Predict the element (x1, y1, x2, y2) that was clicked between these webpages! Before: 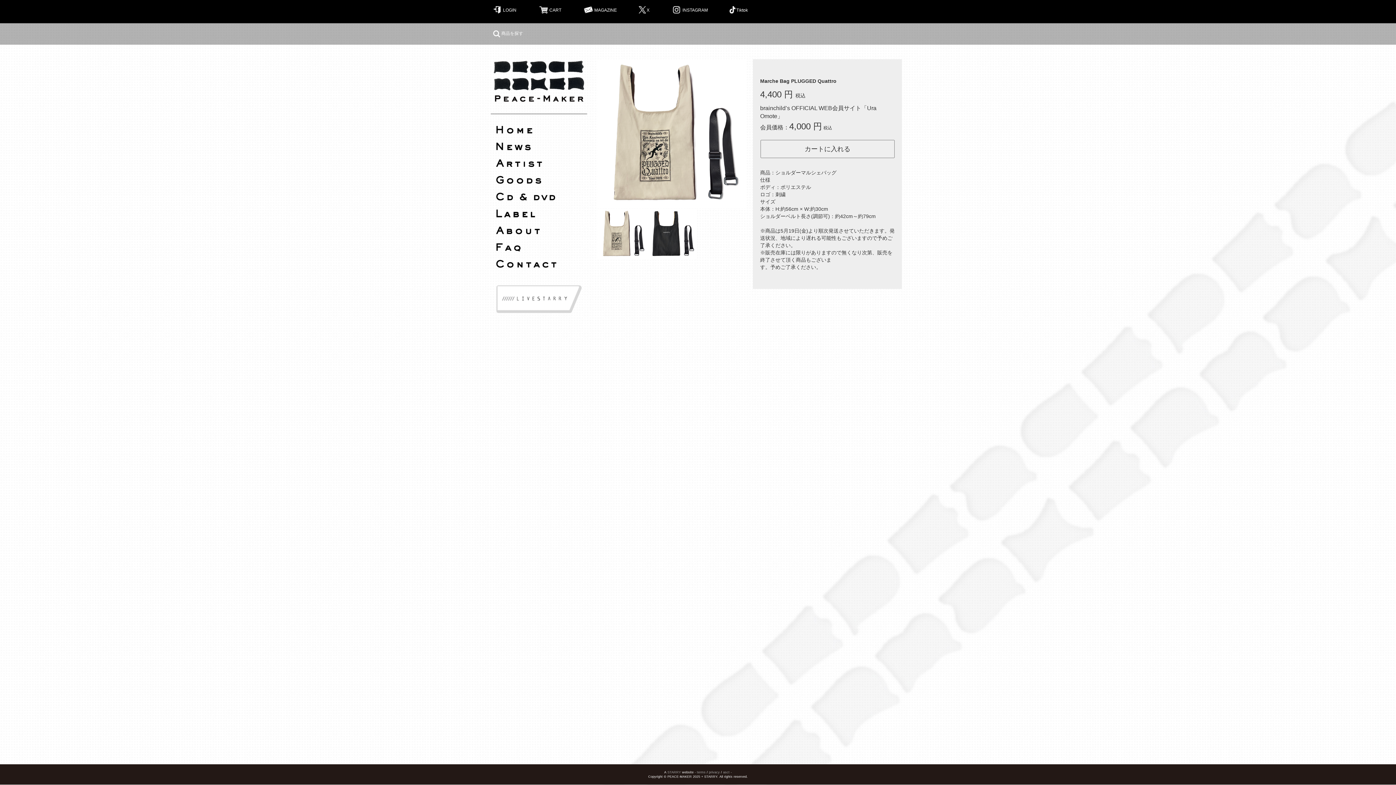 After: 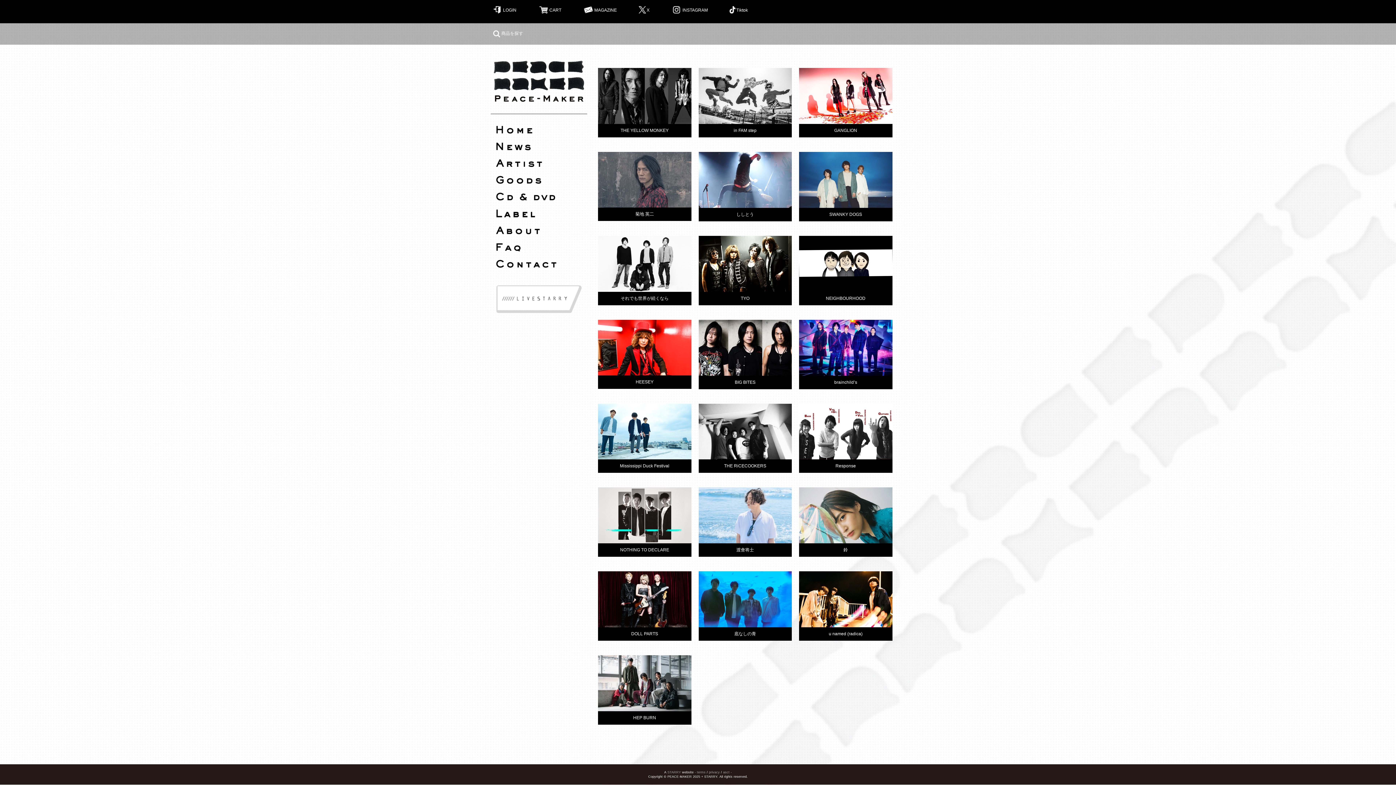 Action: bbox: (490, 154, 587, 171)